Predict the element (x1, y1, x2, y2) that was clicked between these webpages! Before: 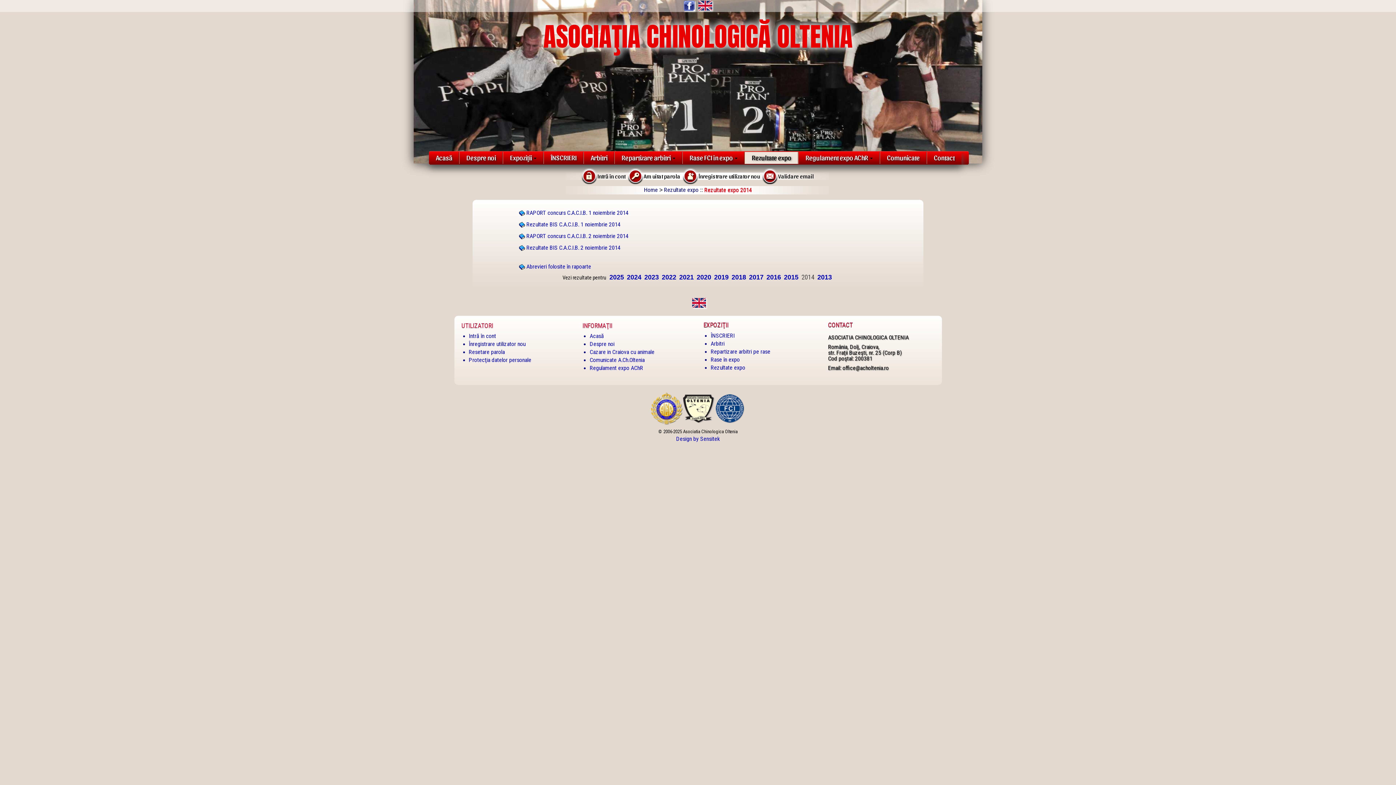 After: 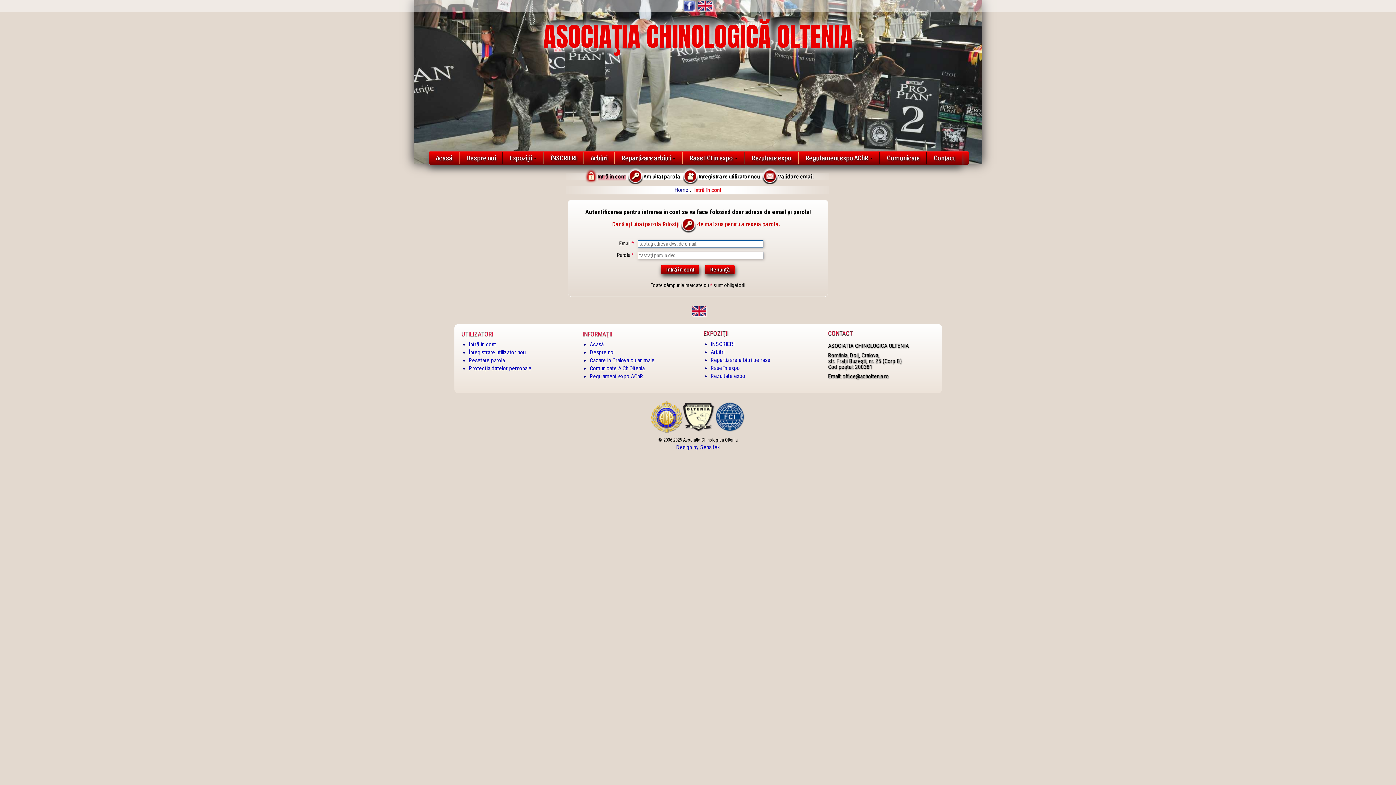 Action: label: Intră în cont bbox: (468, 332, 496, 339)